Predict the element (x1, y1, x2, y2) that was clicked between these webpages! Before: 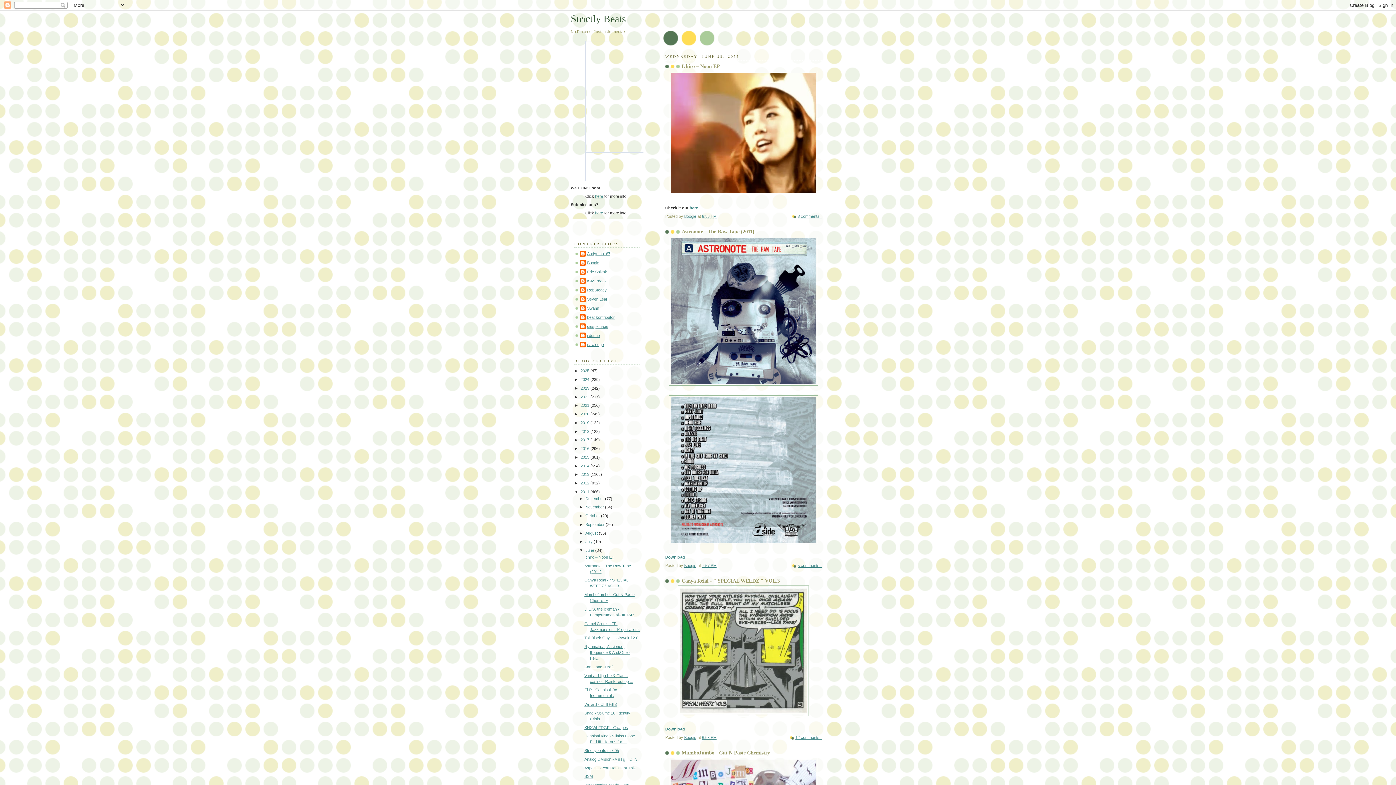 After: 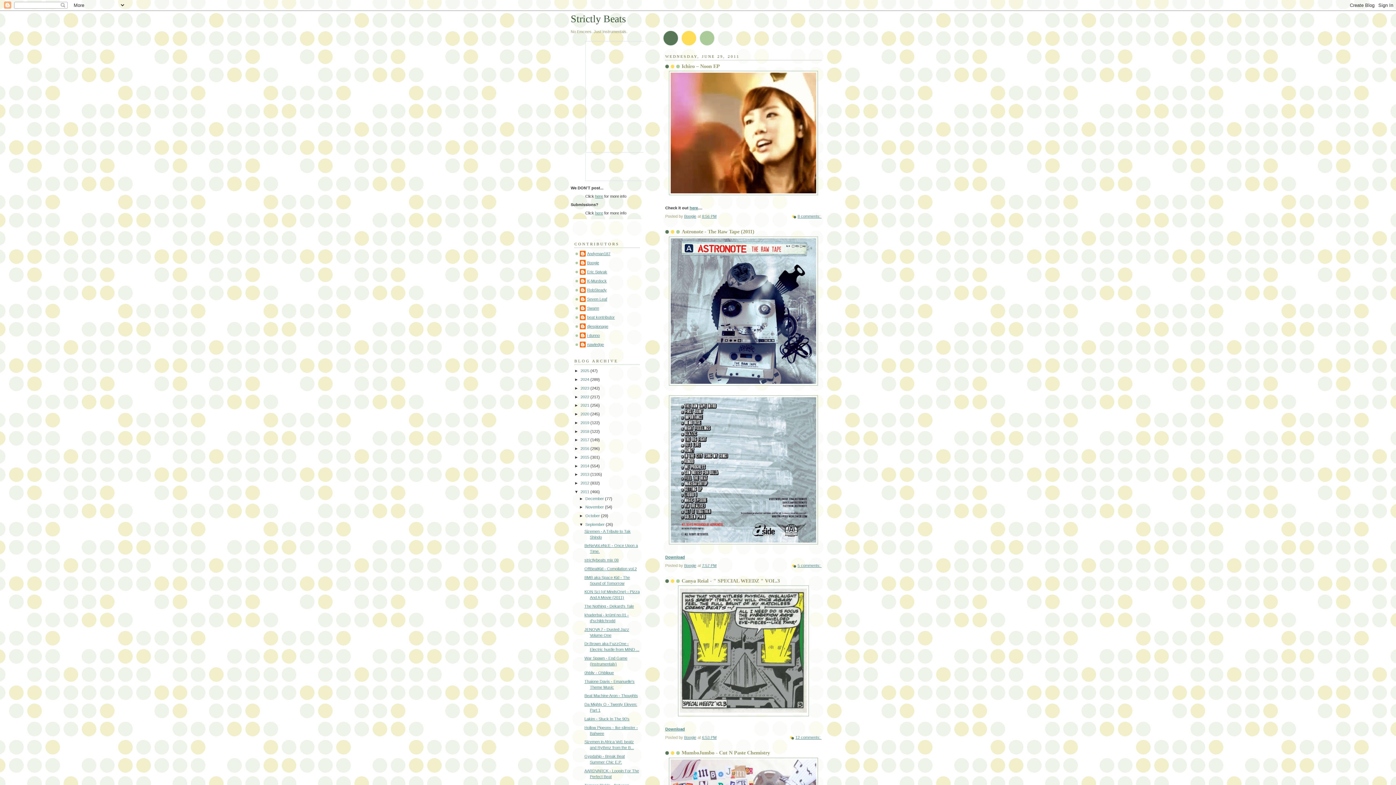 Action: label: ►   bbox: (579, 522, 585, 526)